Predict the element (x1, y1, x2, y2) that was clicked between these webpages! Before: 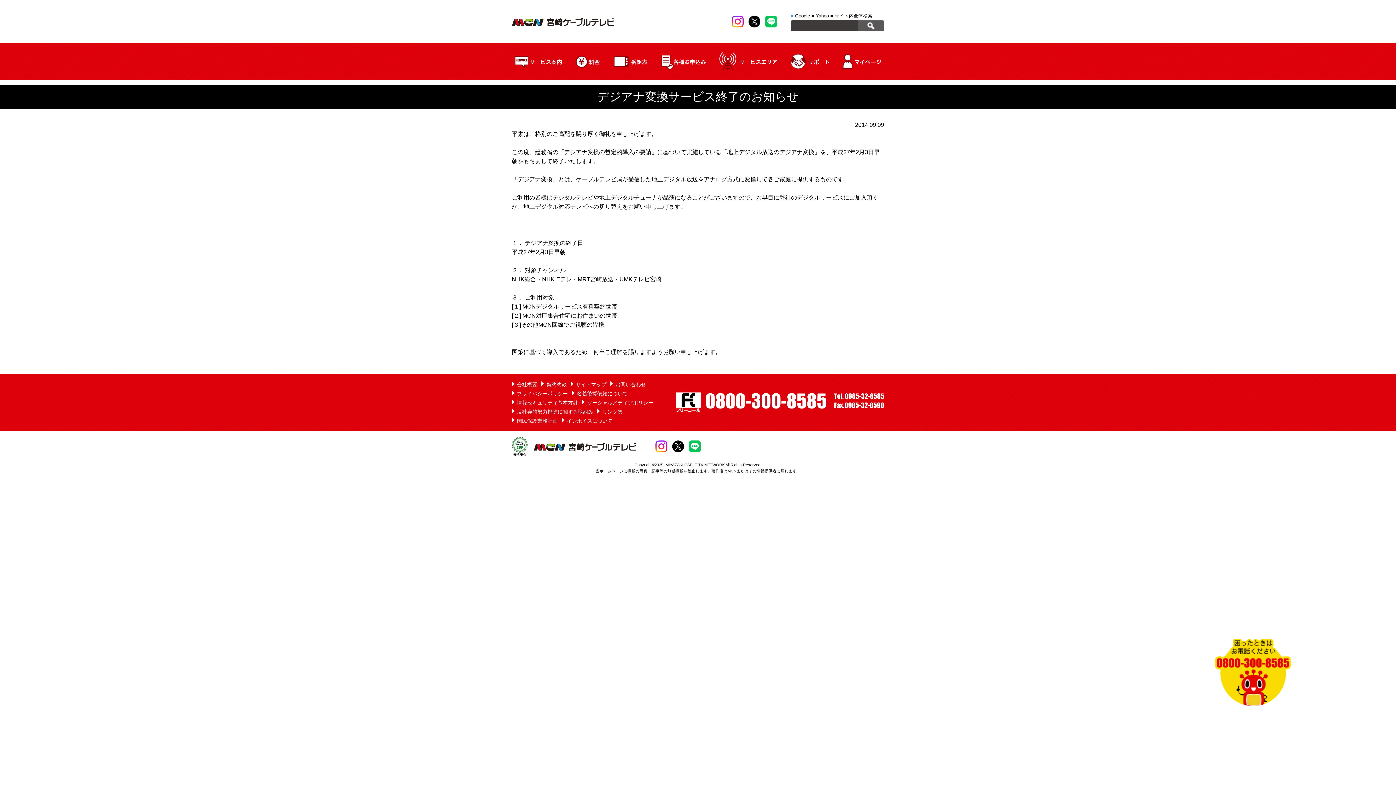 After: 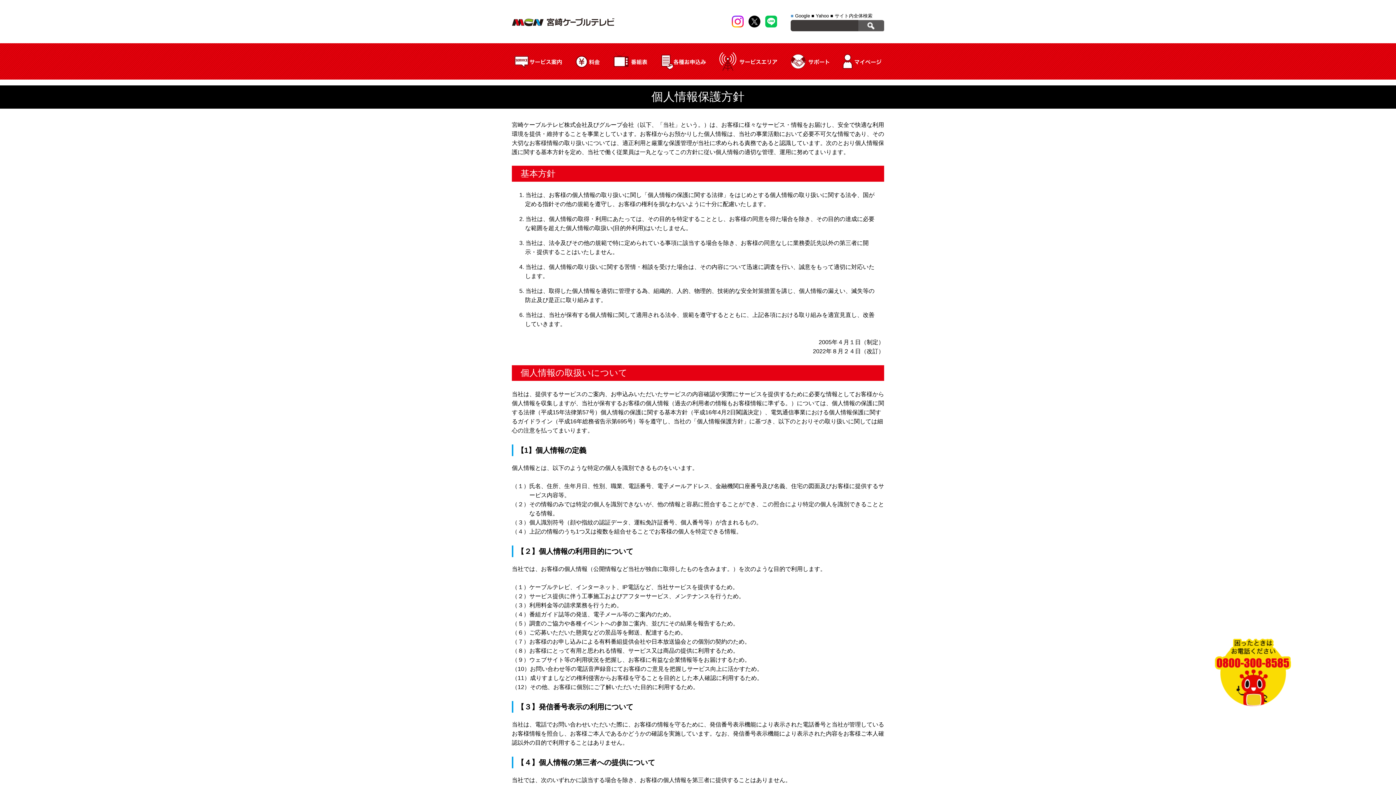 Action: bbox: (512, 389, 568, 397) label: プライバシーポリシー